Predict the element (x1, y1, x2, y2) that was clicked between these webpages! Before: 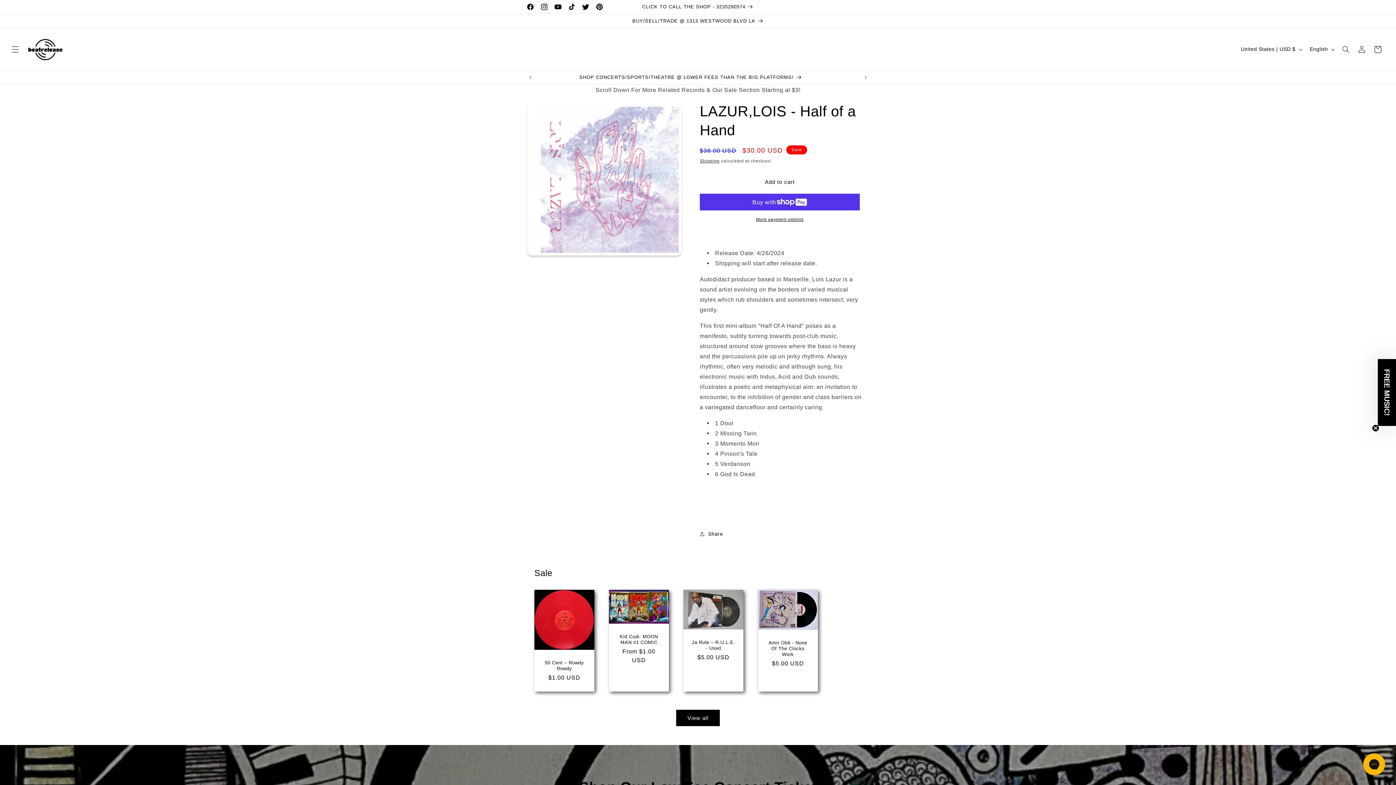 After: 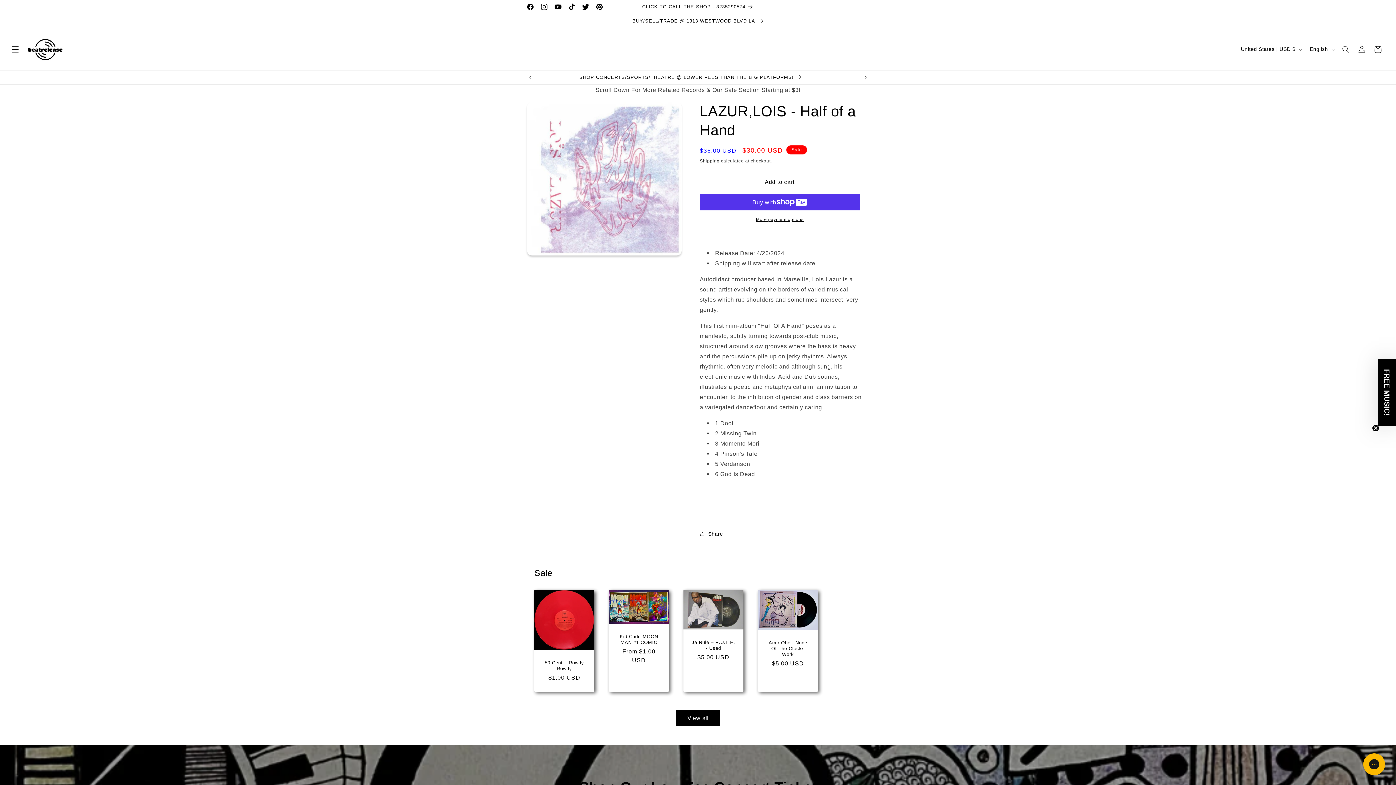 Action: bbox: (528, 14, 868, 28) label: BUY/SELL/TRADE @ 1313 WESTWOOD BLVD LA